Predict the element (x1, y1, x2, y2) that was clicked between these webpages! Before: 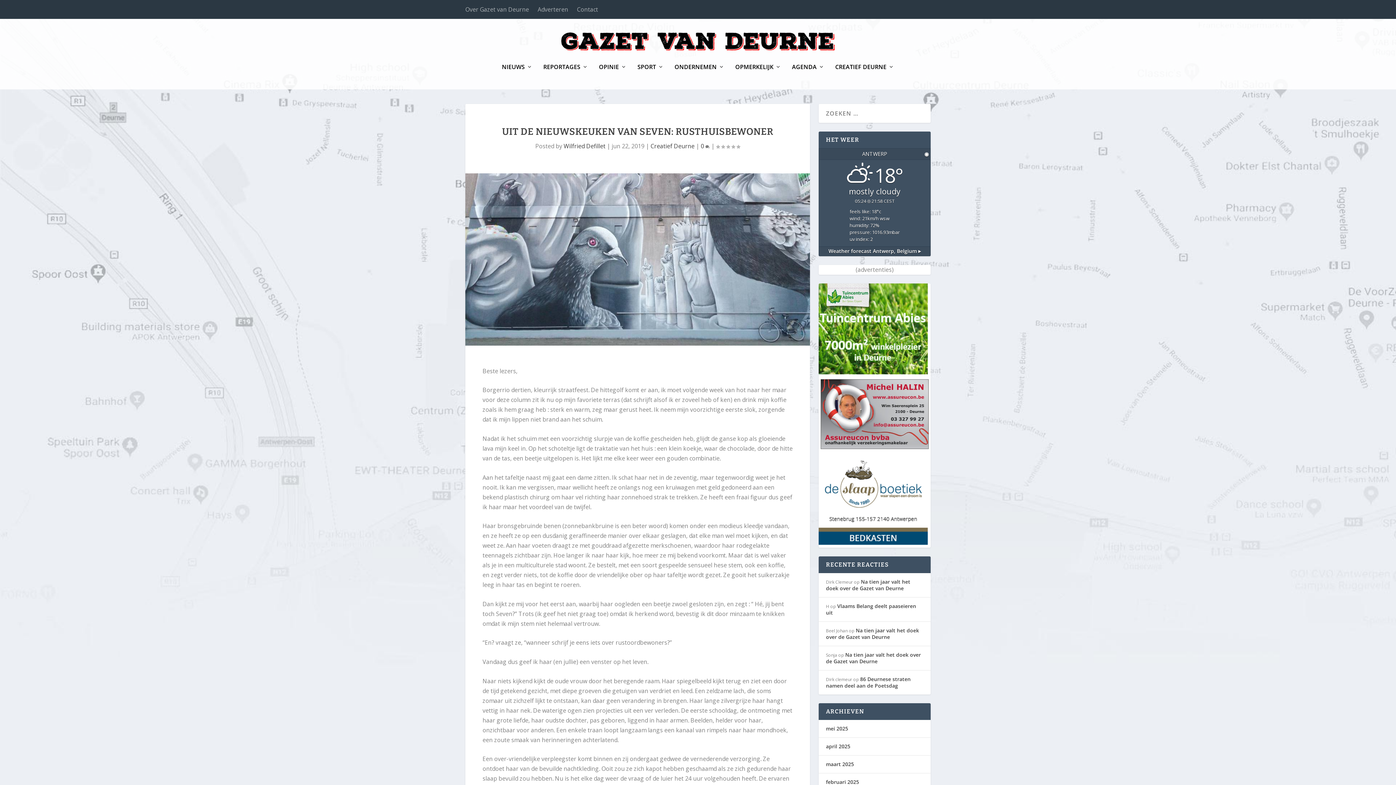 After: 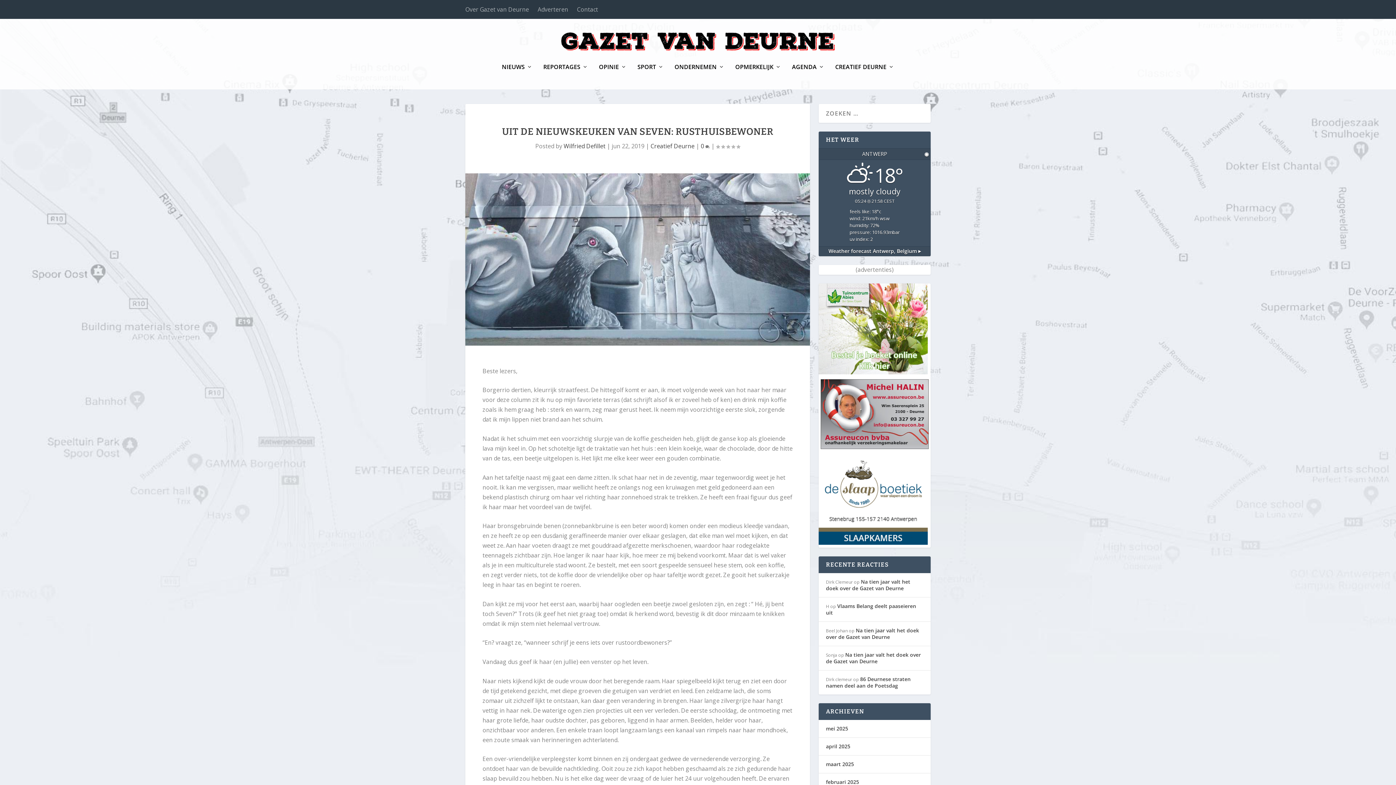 Action: bbox: (828, 247, 921, 254) label: Weather forecast Antwerp, Belgium ▸